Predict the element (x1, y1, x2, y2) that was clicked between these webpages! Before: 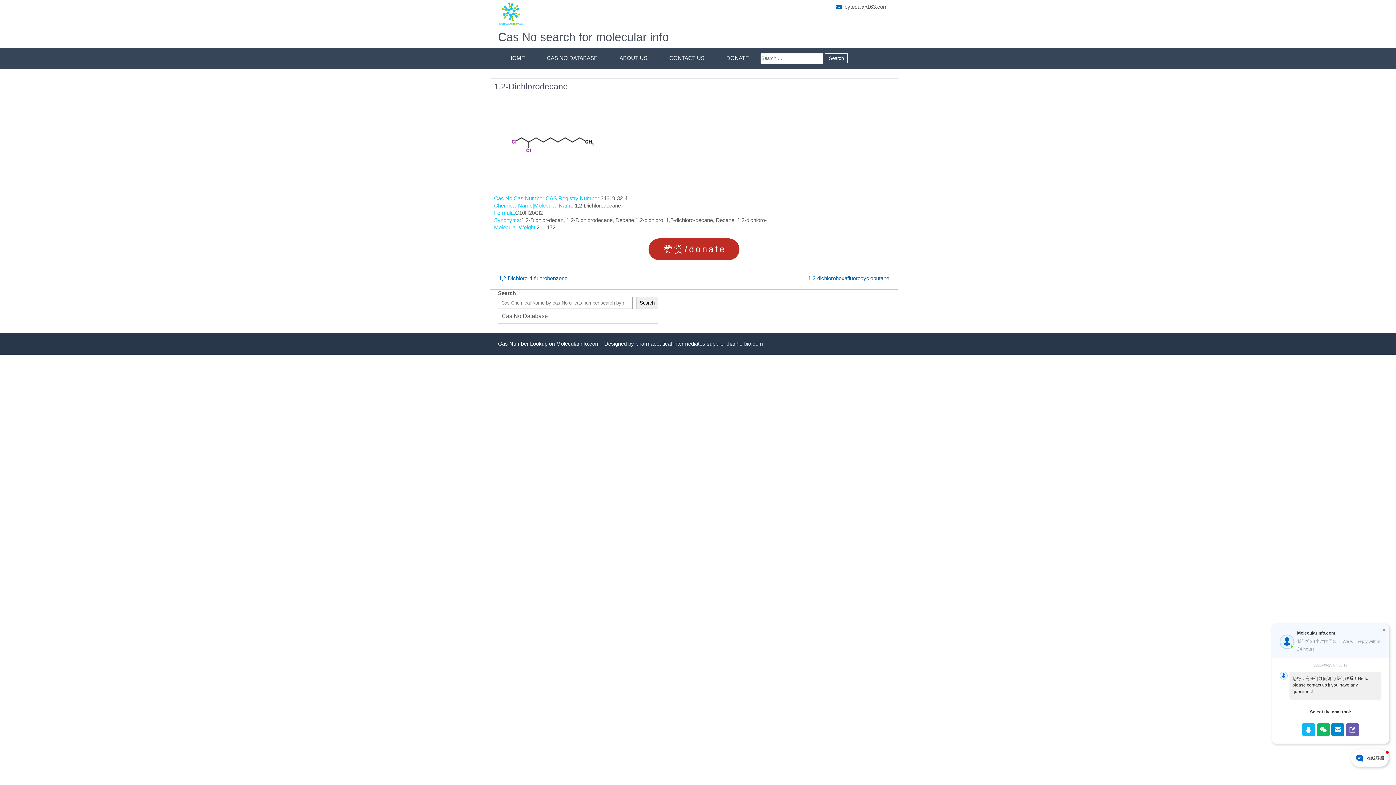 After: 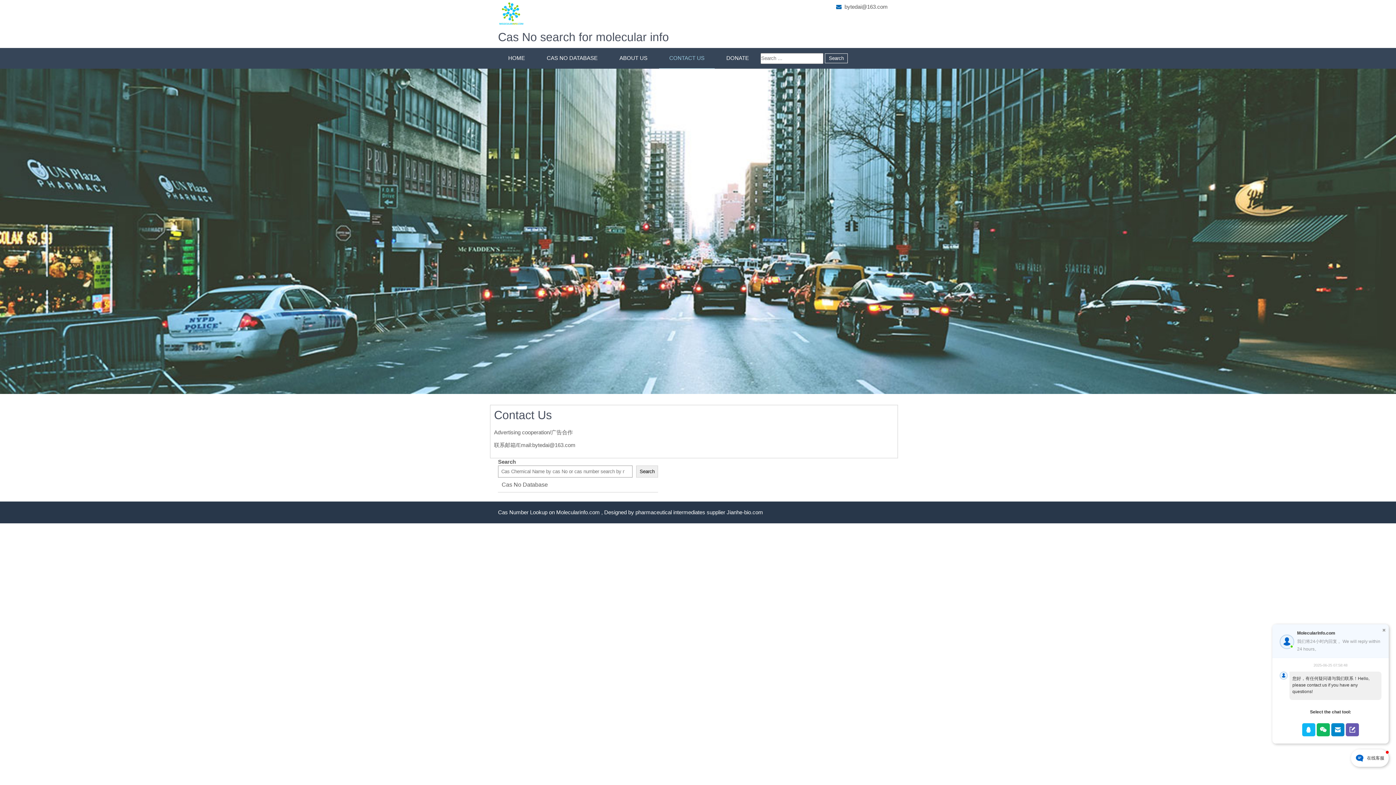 Action: bbox: (659, 47, 714, 68) label: CONTACT US